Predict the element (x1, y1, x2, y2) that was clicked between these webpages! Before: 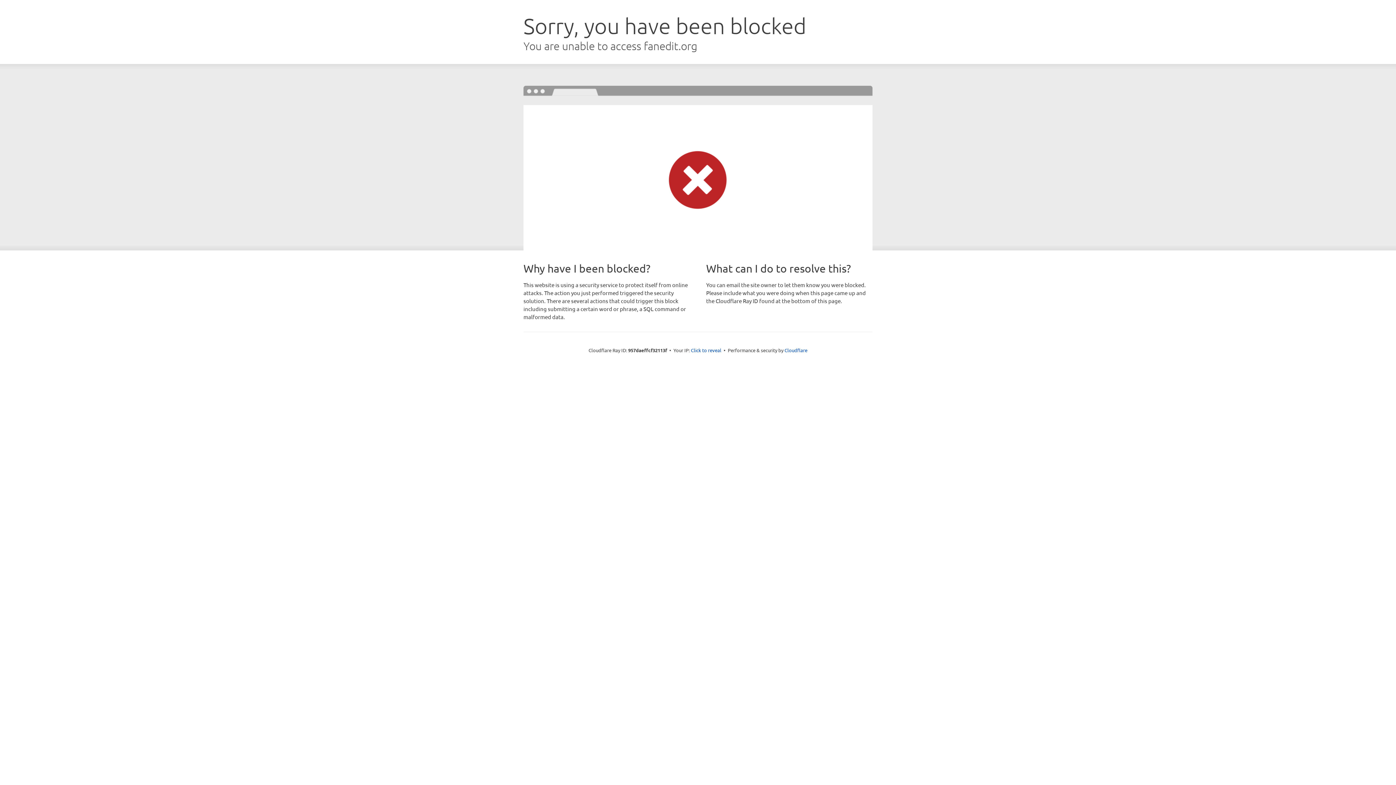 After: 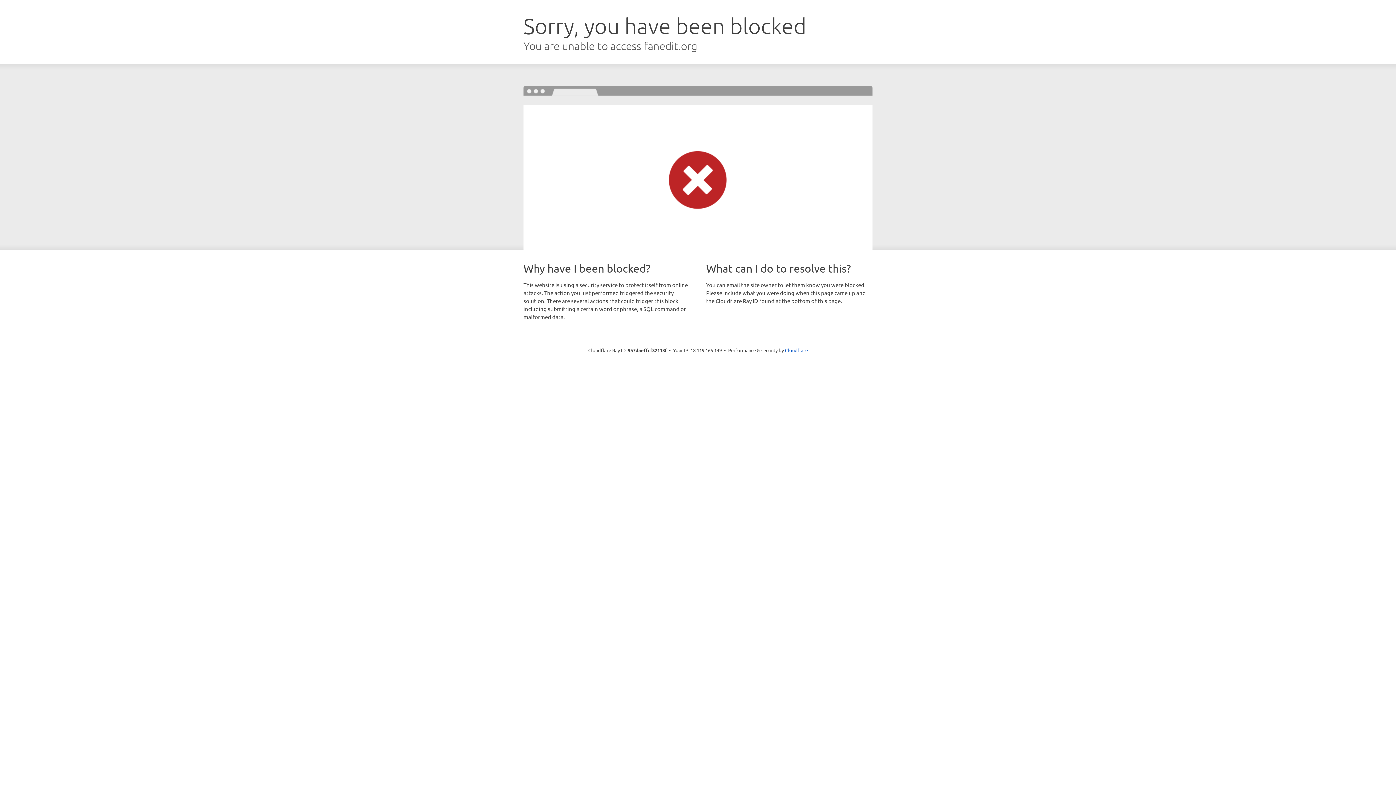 Action: label: Click to reveal bbox: (691, 346, 721, 353)